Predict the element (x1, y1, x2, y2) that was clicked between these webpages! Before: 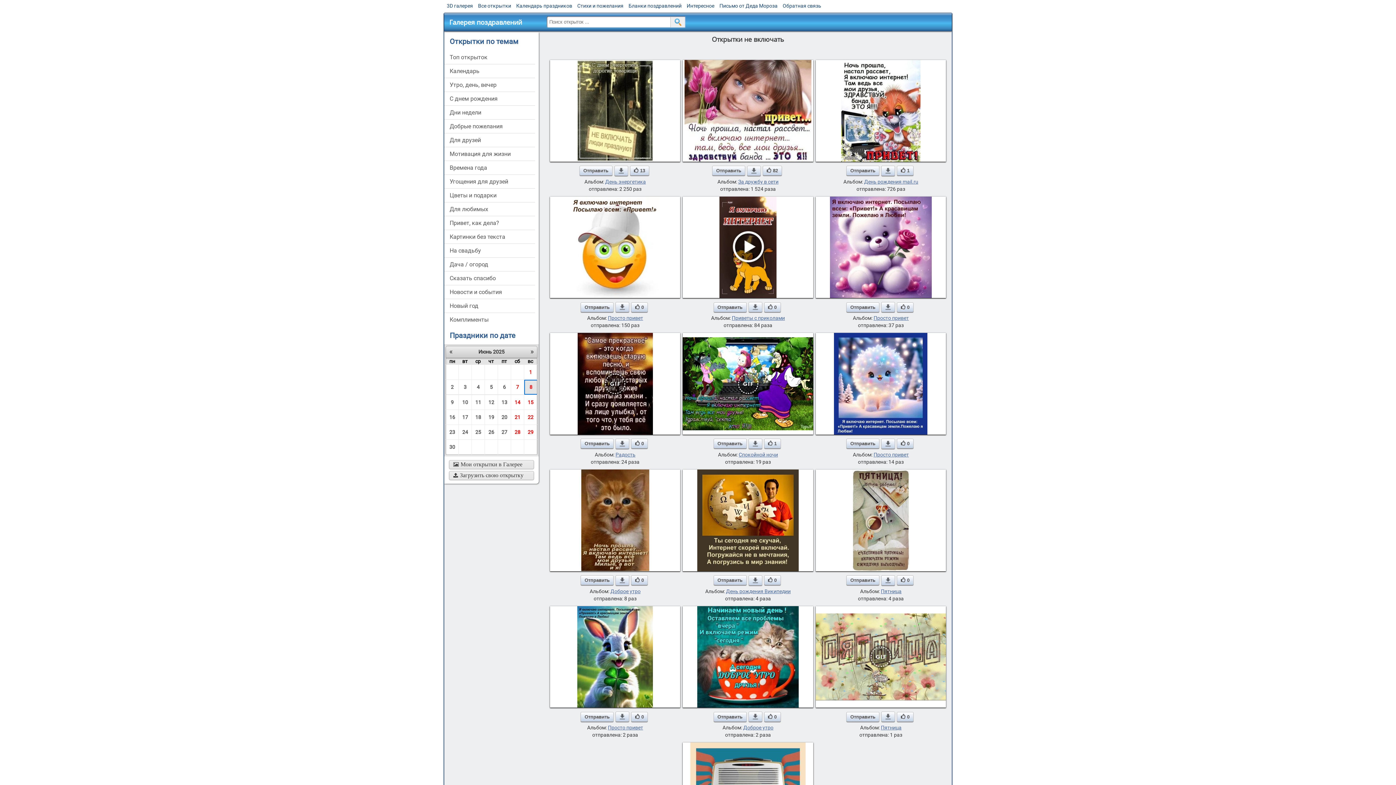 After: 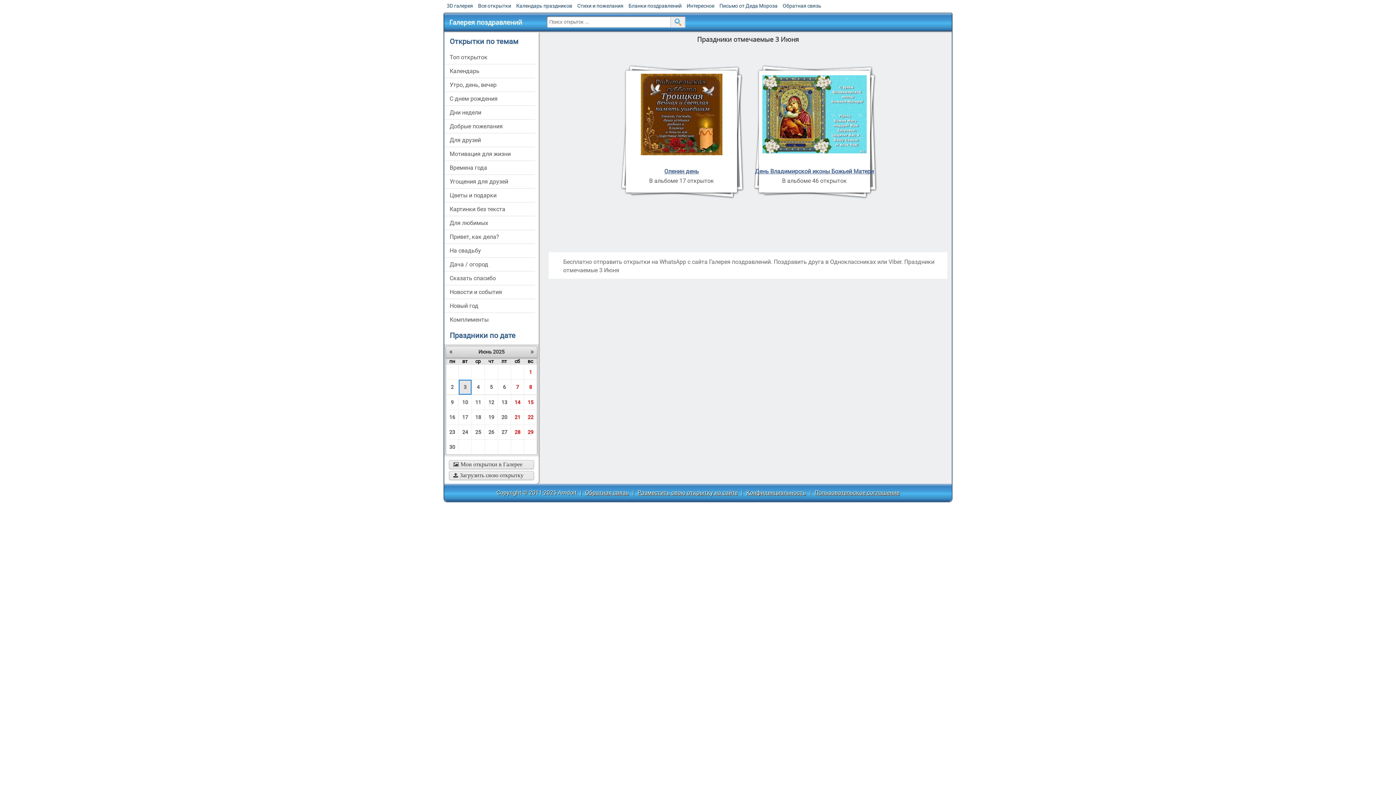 Action: bbox: (458, 380, 471, 394) label: 3